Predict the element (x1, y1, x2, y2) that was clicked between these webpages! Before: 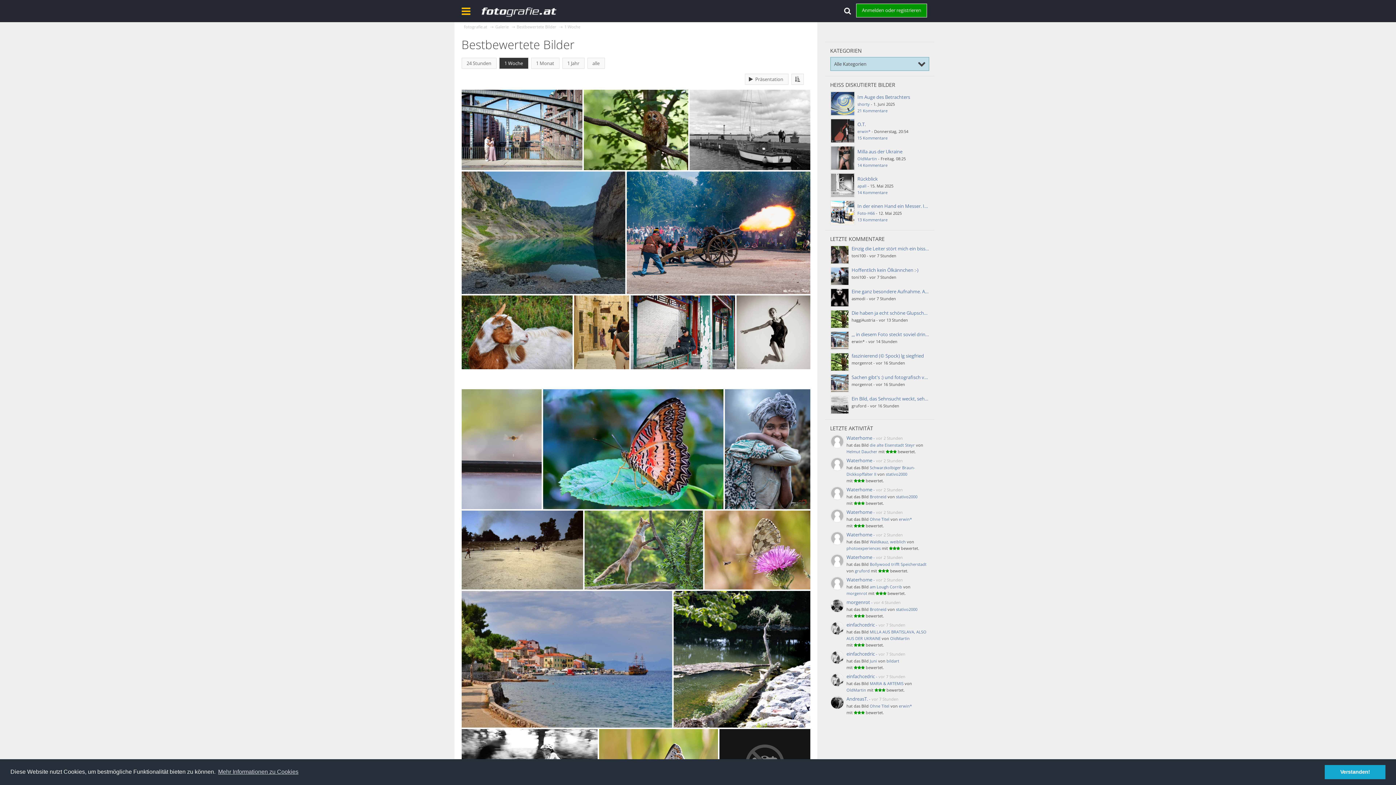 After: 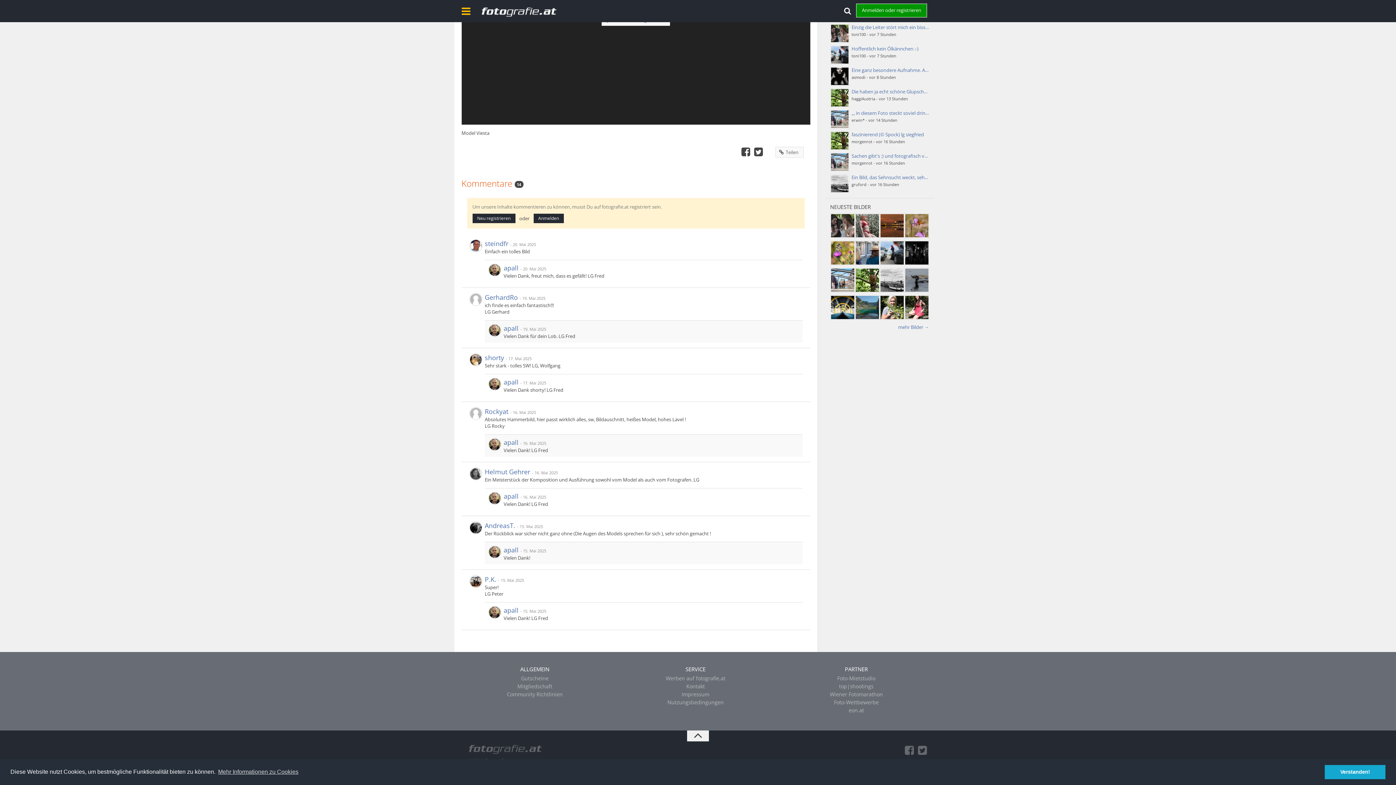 Action: bbox: (857, 189, 887, 195) label: 14 Kommentare